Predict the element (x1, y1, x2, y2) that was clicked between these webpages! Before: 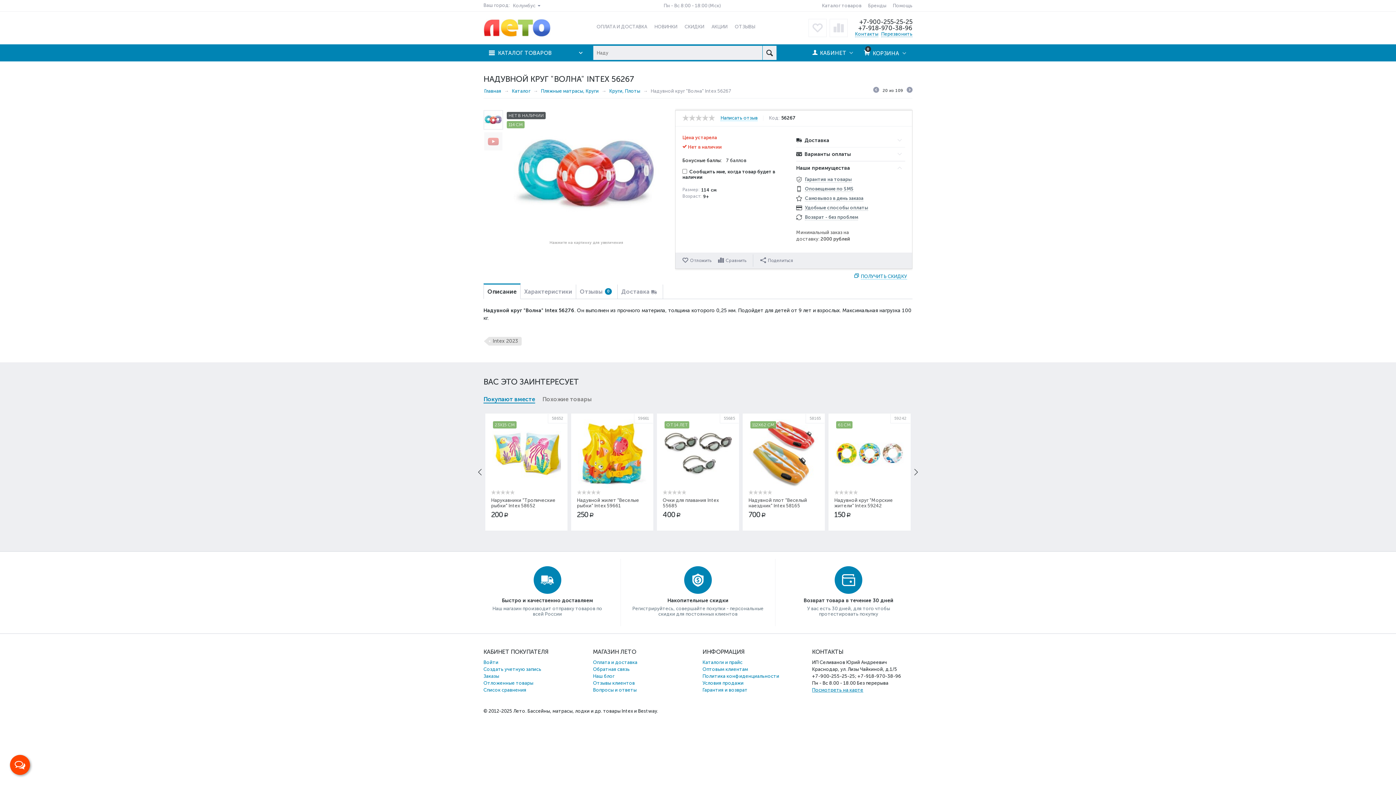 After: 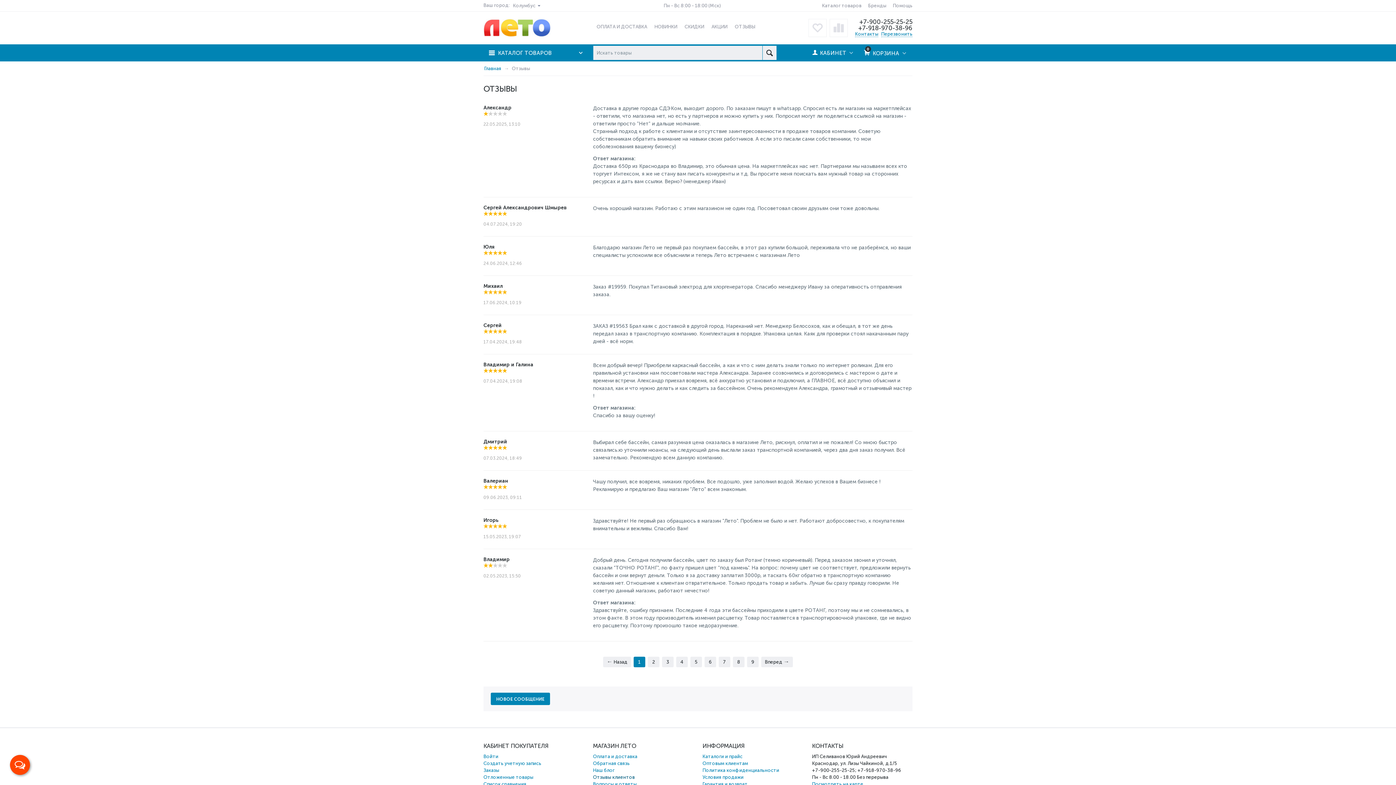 Action: bbox: (593, 680, 635, 686) label: Отзывы клиентов